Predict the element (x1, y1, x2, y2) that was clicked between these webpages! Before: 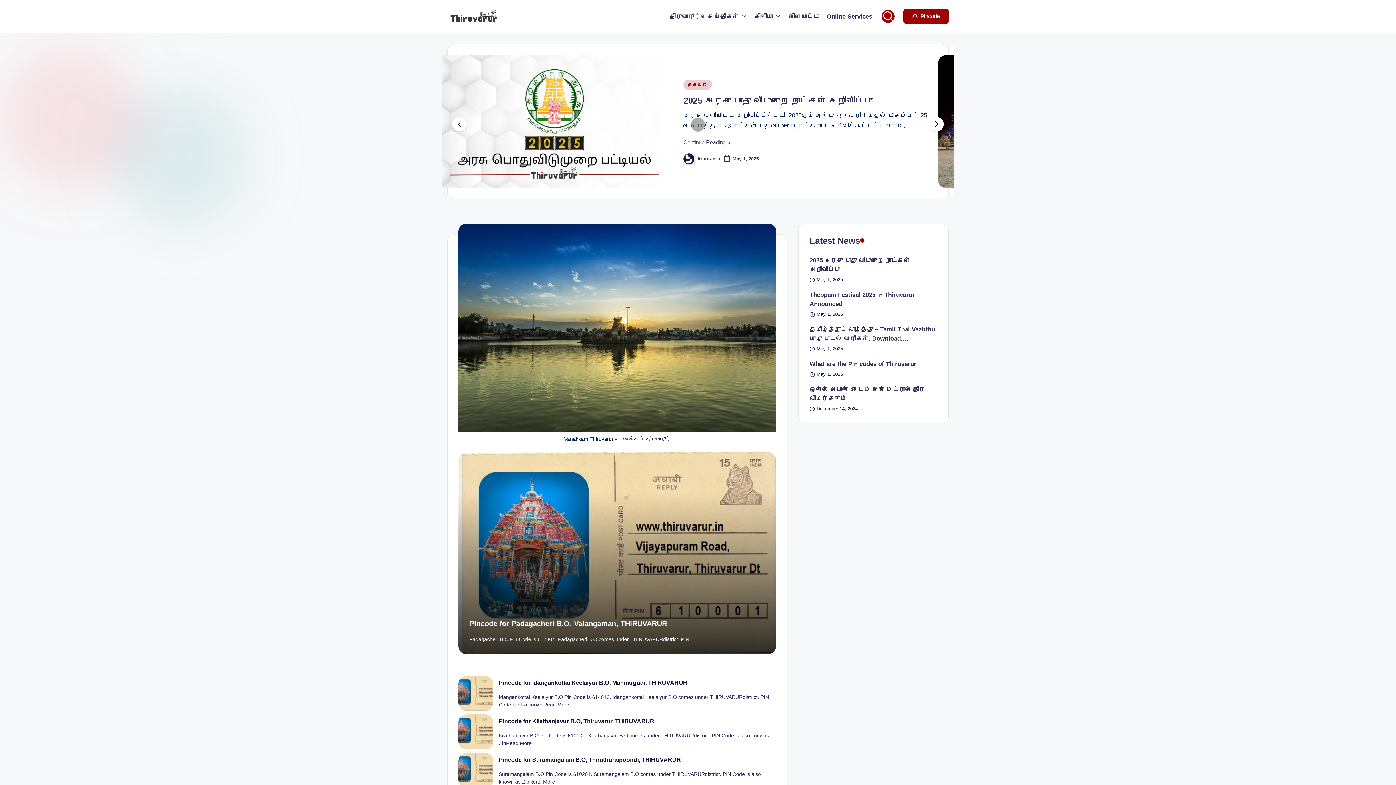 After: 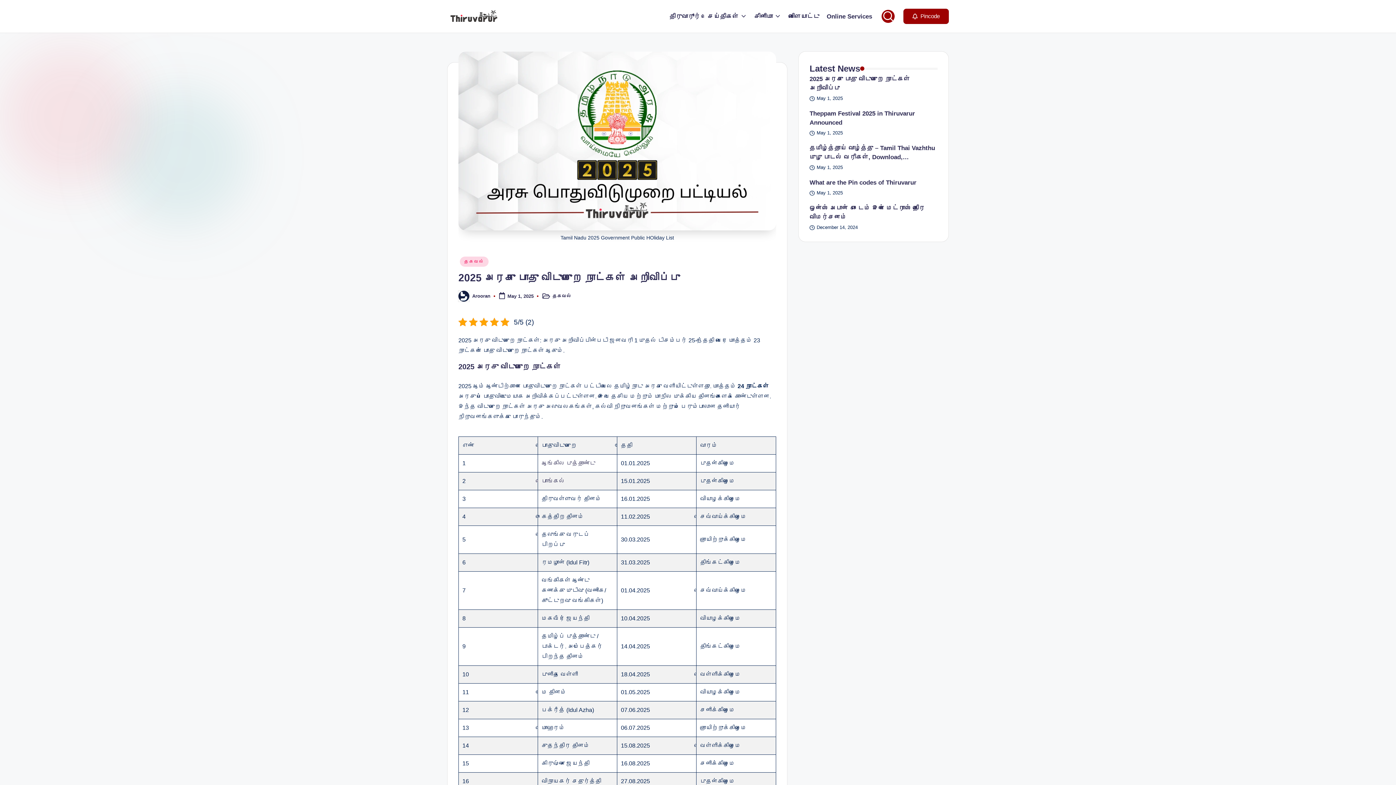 Action: bbox: (436, 55, 672, 188)